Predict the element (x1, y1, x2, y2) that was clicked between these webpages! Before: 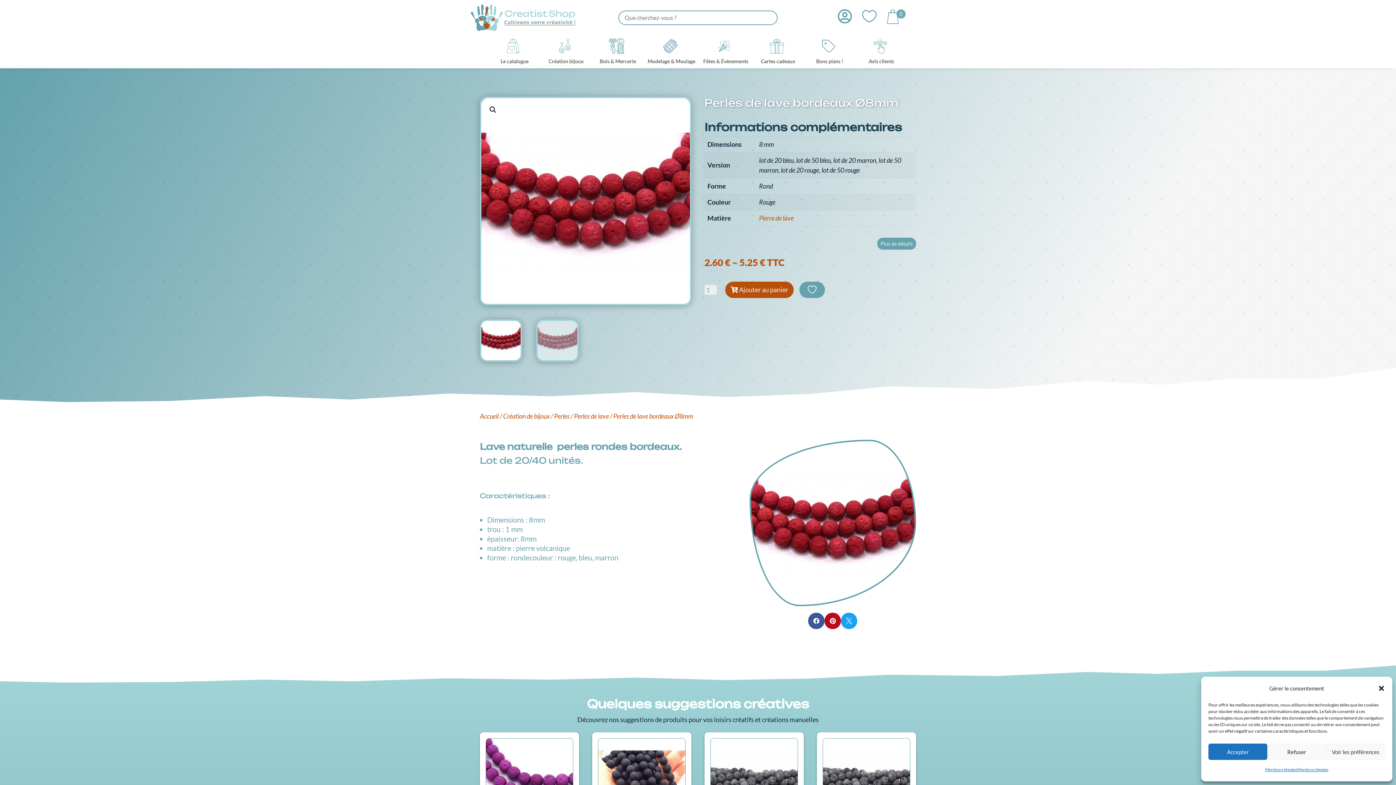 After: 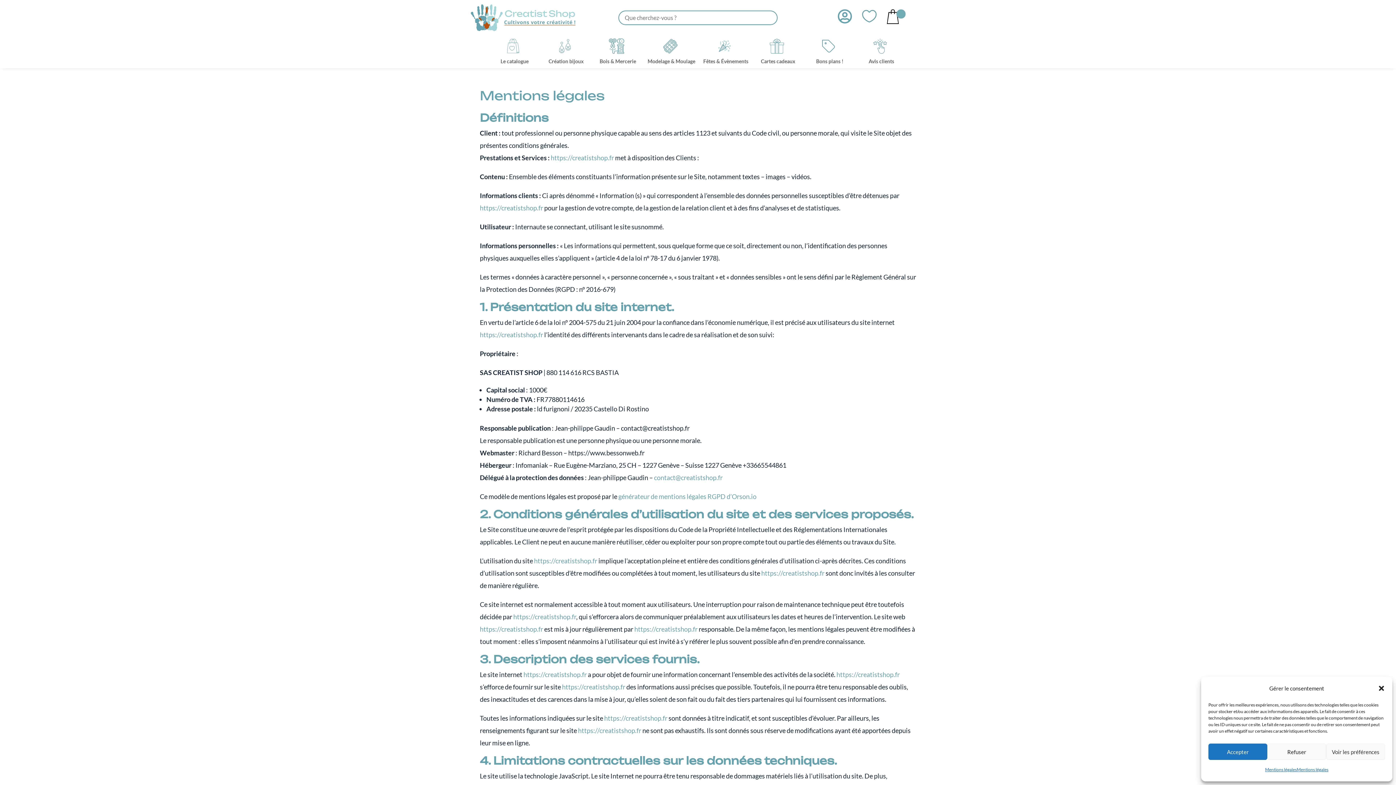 Action: bbox: (1265, 764, 1297, 776) label: Mentions légales